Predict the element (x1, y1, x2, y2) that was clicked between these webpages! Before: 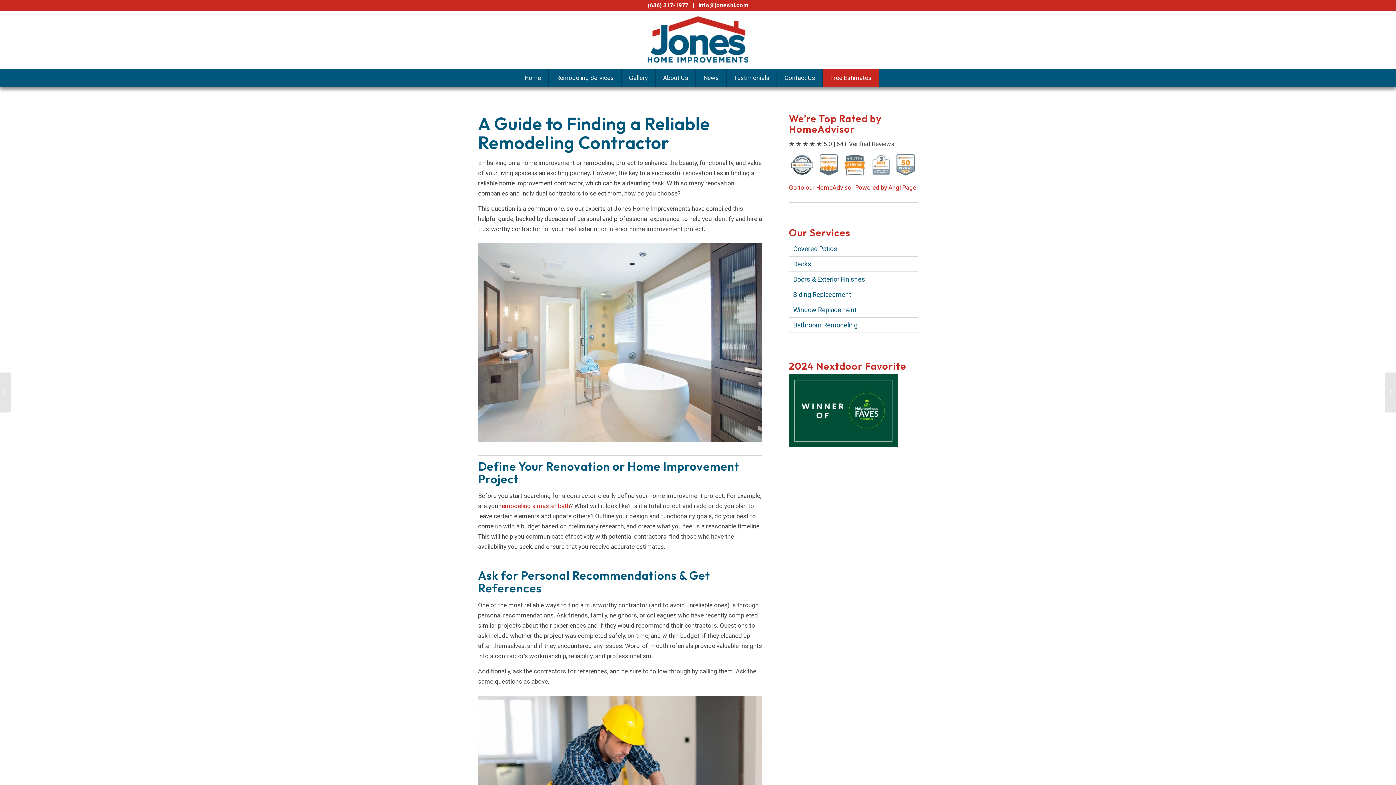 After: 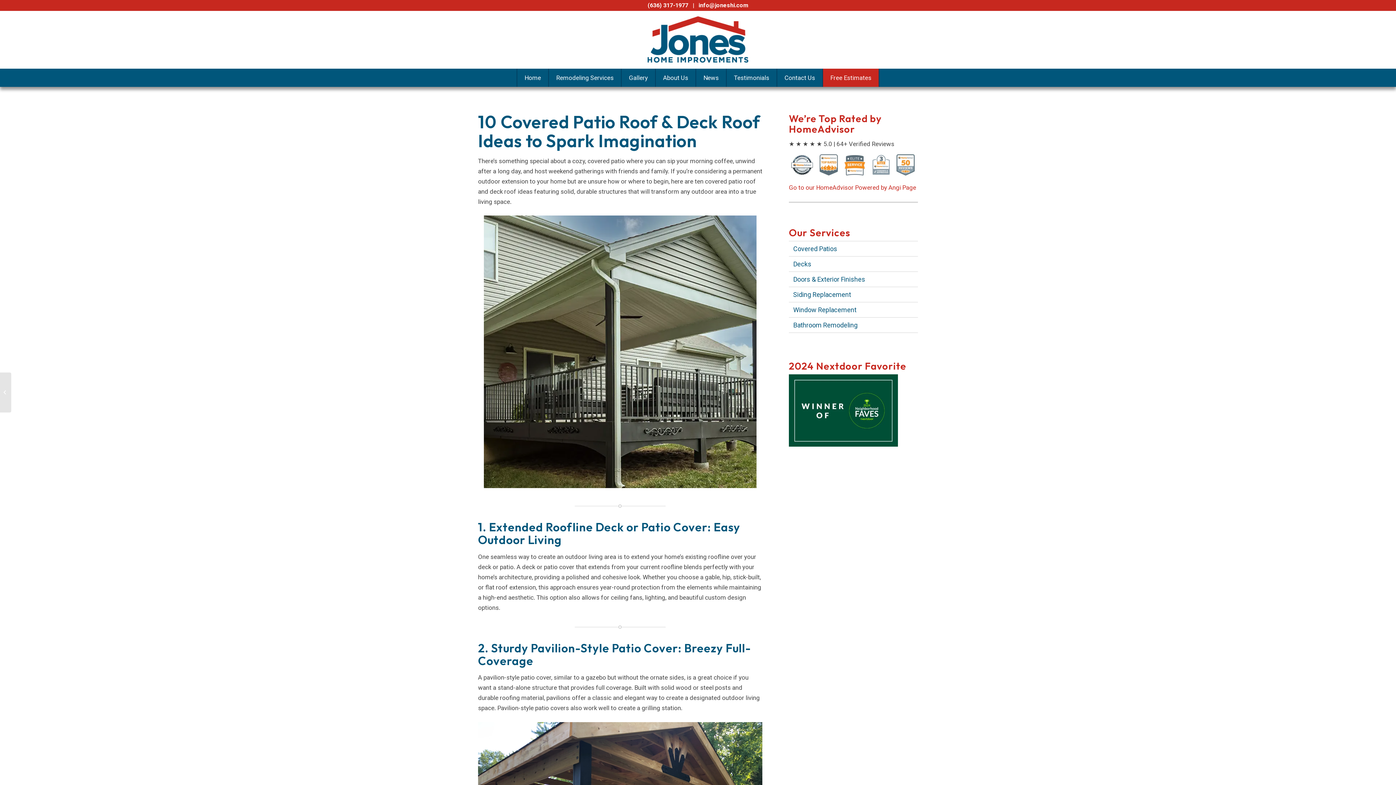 Action: bbox: (1385, 372, 1396, 412) label: 	10 Covered Patio Roof & Deck Roof Ideas